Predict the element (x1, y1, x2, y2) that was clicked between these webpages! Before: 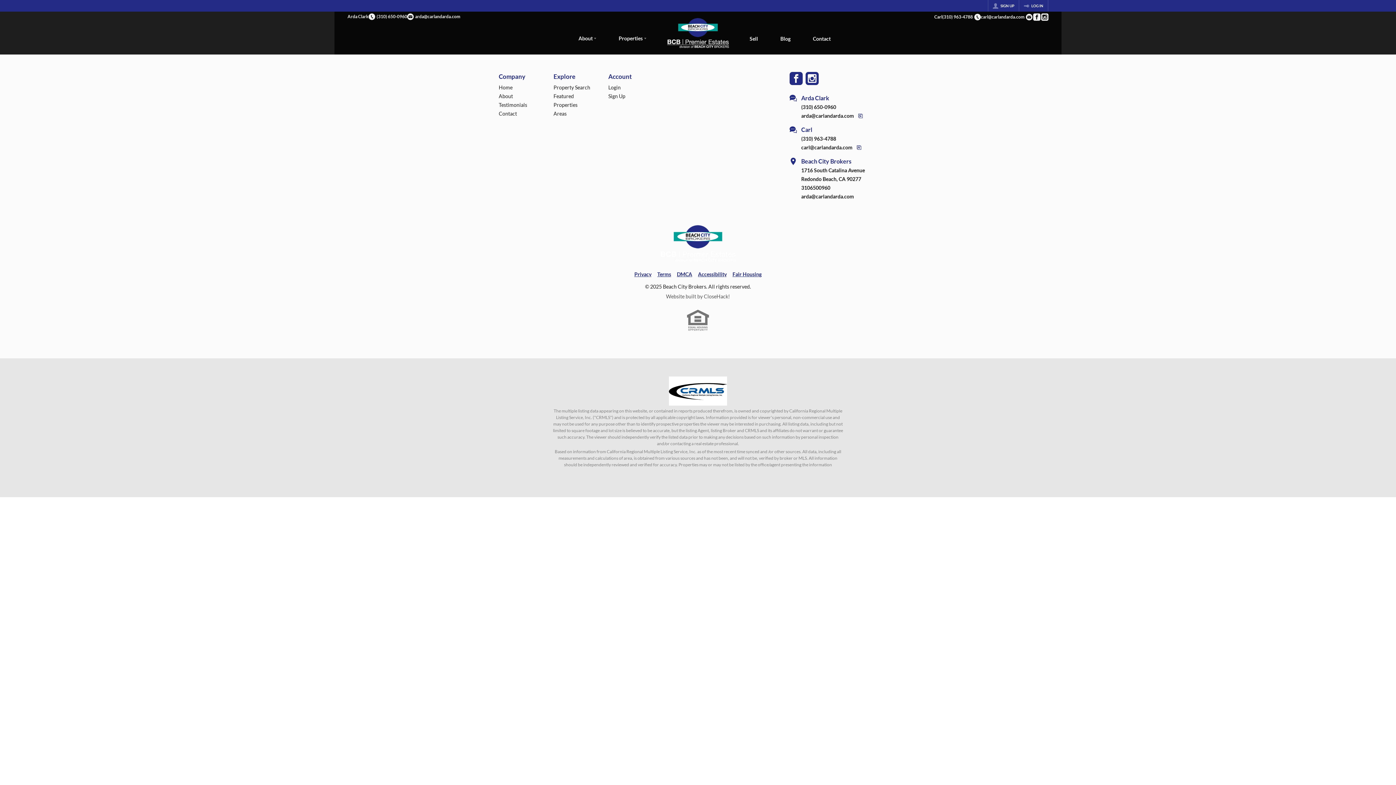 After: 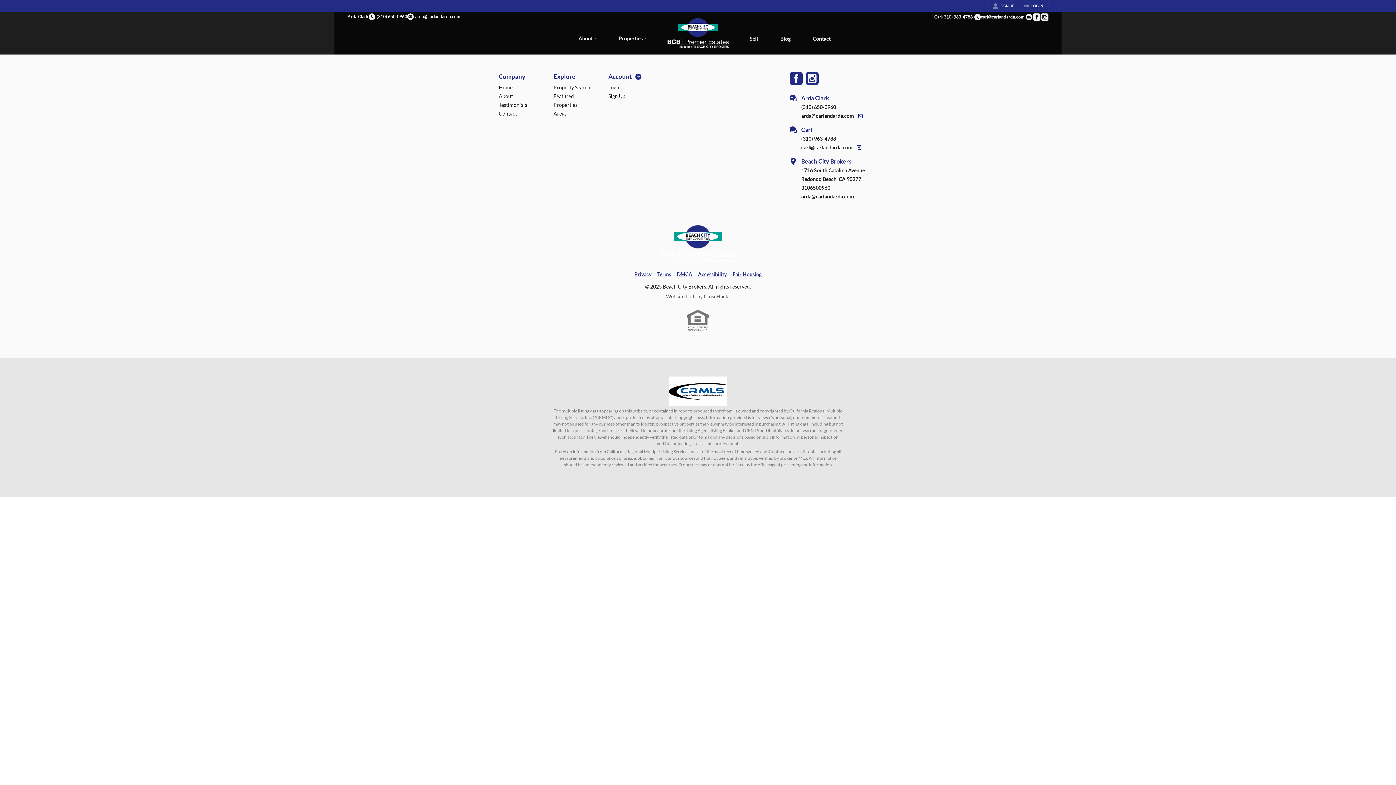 Action: bbox: (608, 733, 656, 742) label: Account